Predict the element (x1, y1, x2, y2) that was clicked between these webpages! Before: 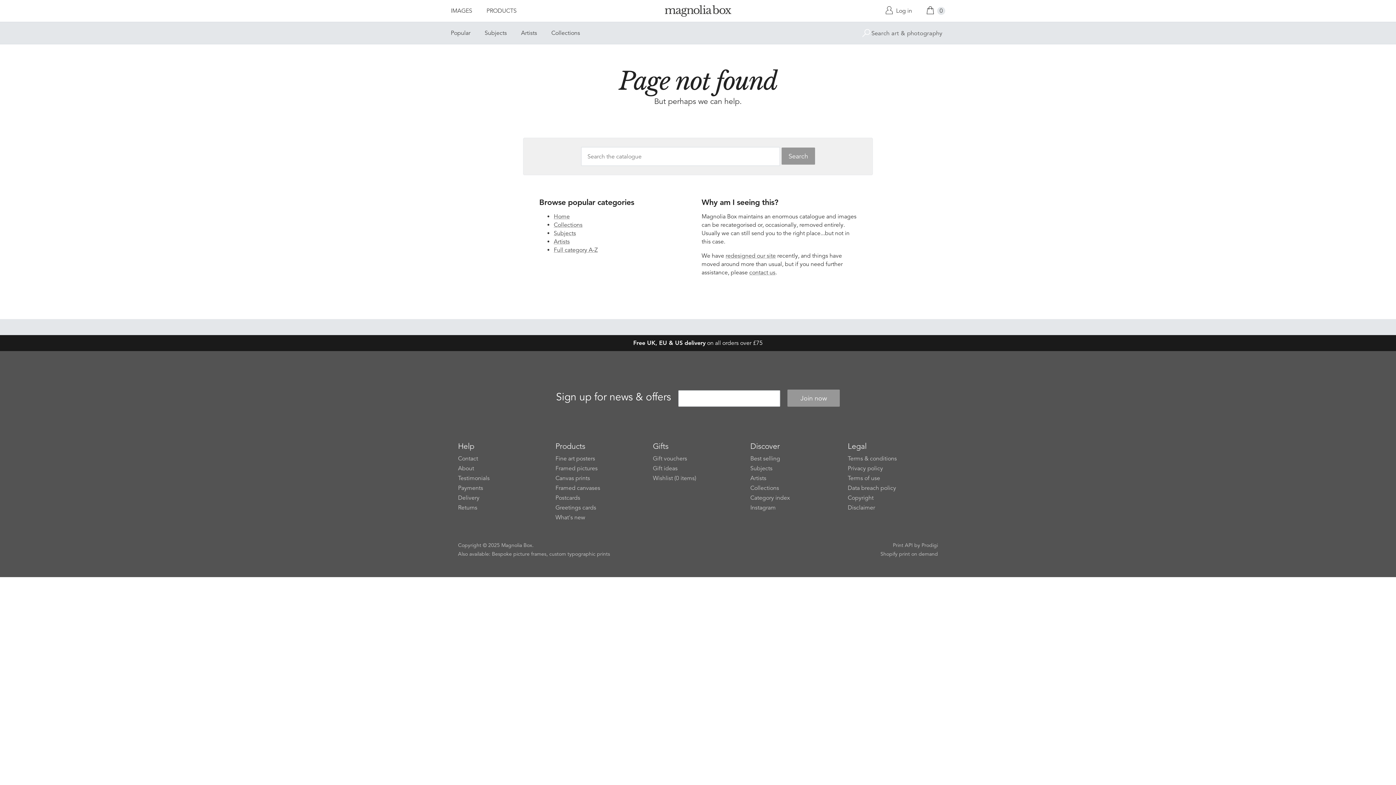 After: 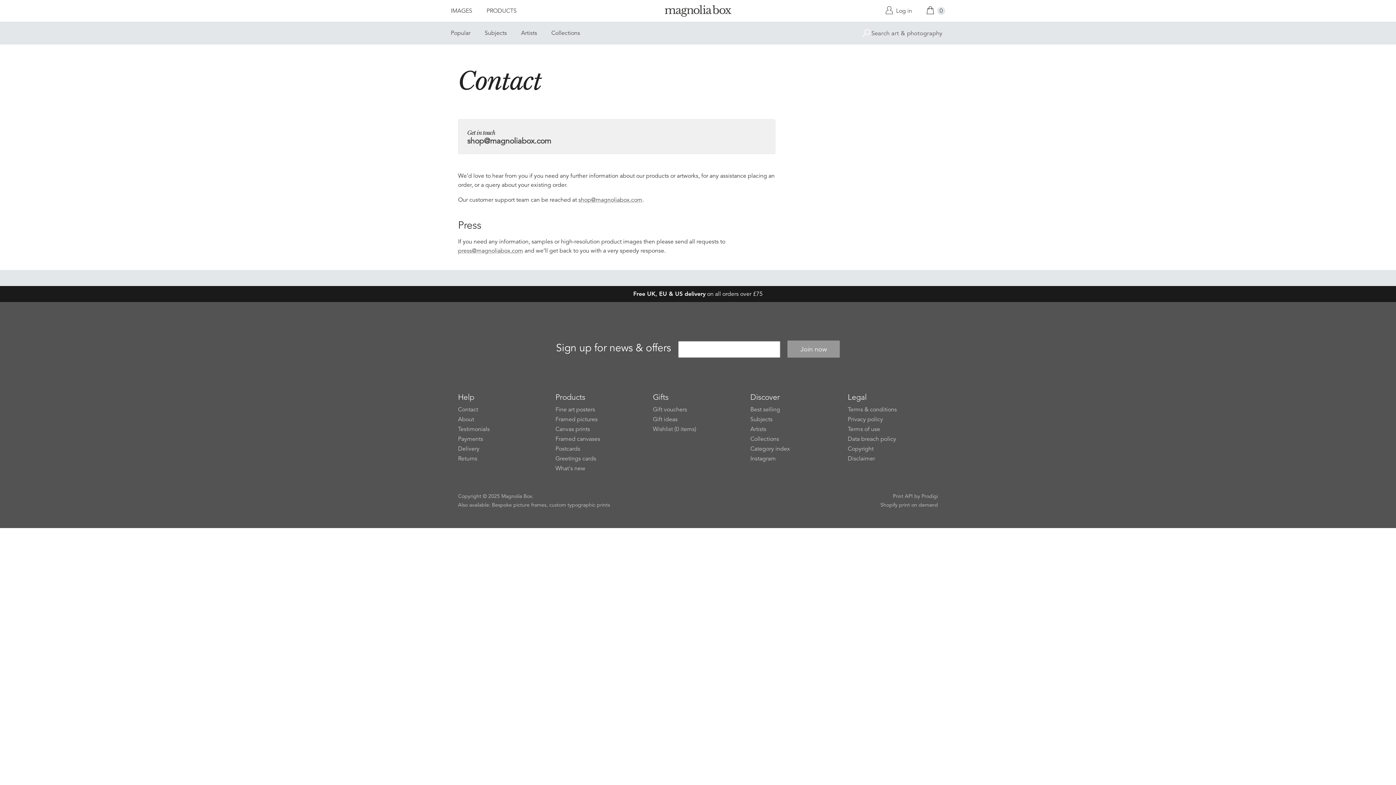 Action: bbox: (458, 455, 478, 462) label: Contact